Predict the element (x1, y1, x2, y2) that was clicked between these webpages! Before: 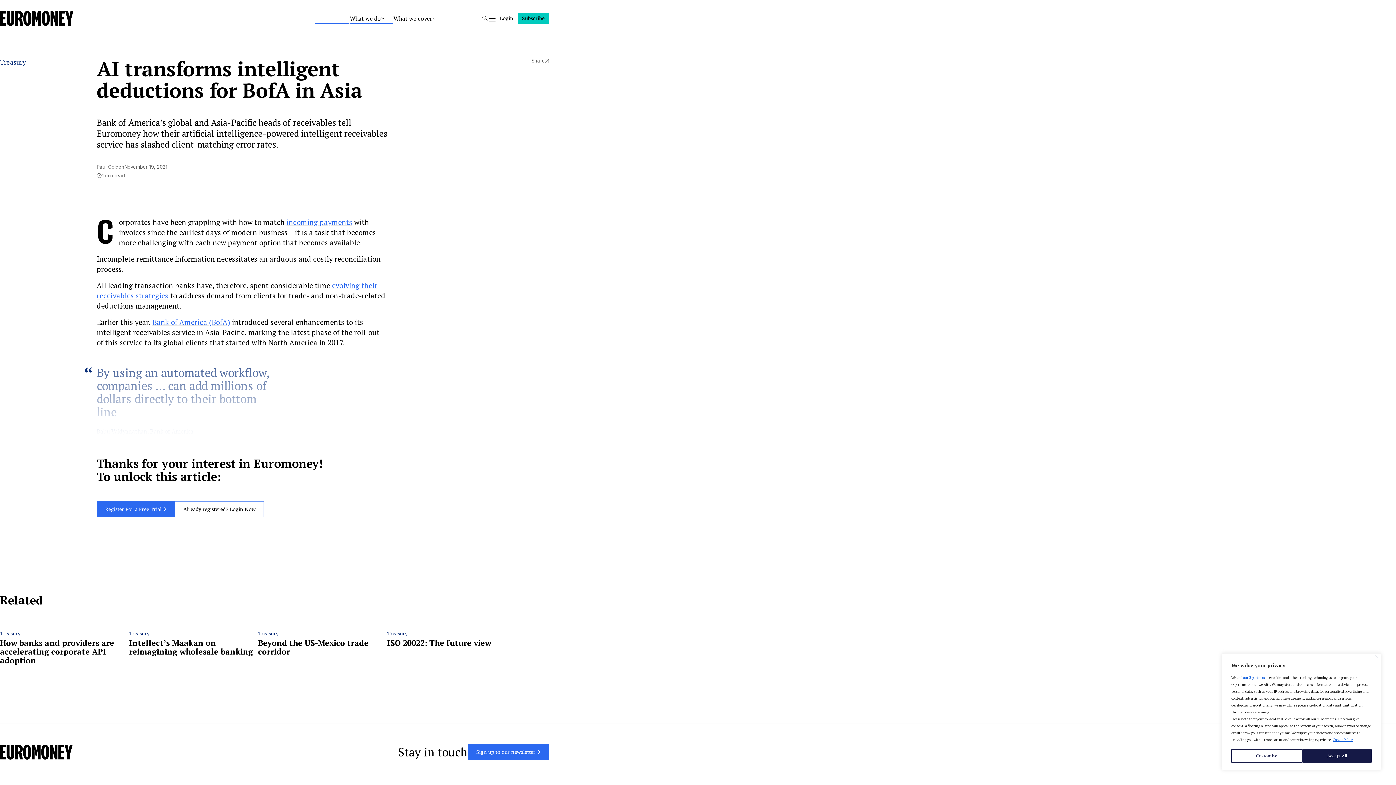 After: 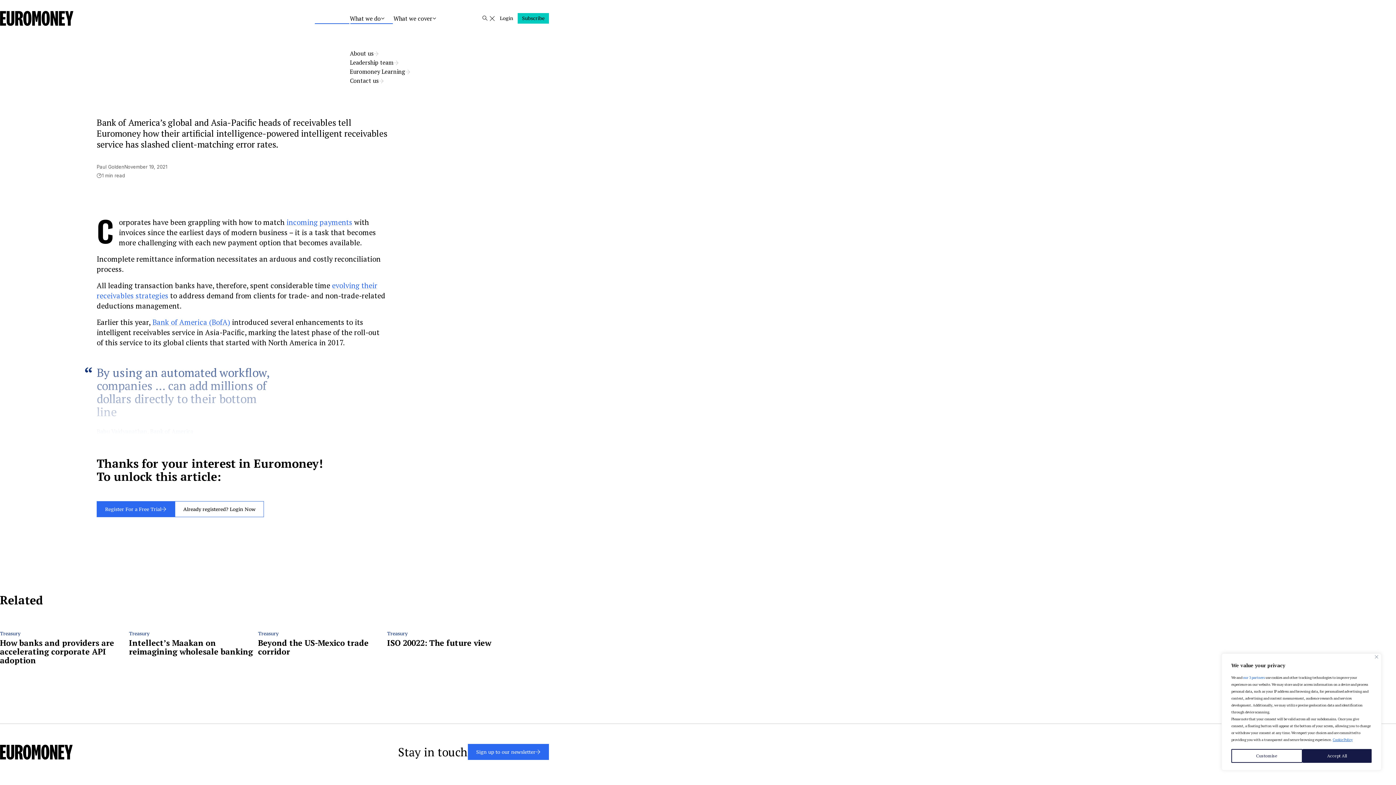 Action: bbox: (489, 15, 495, 21)